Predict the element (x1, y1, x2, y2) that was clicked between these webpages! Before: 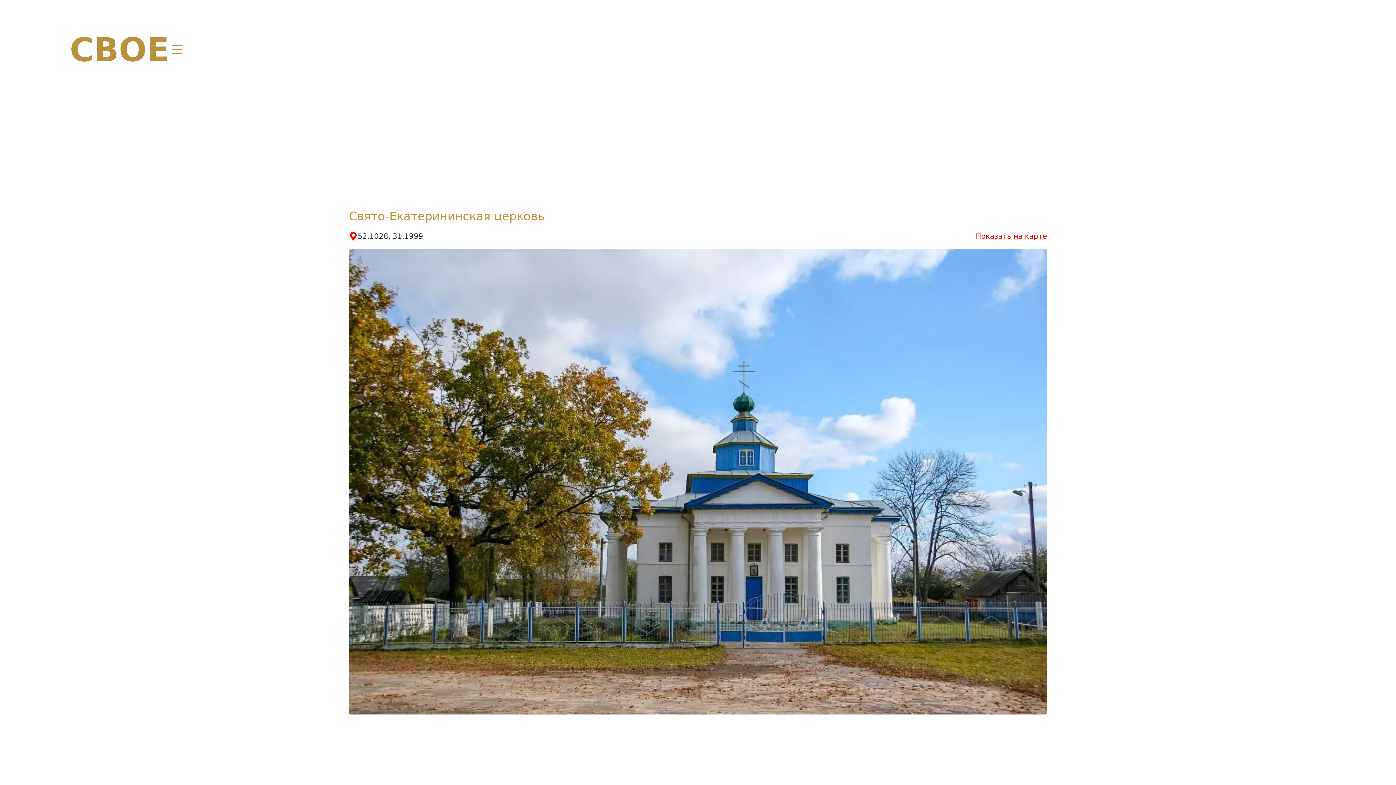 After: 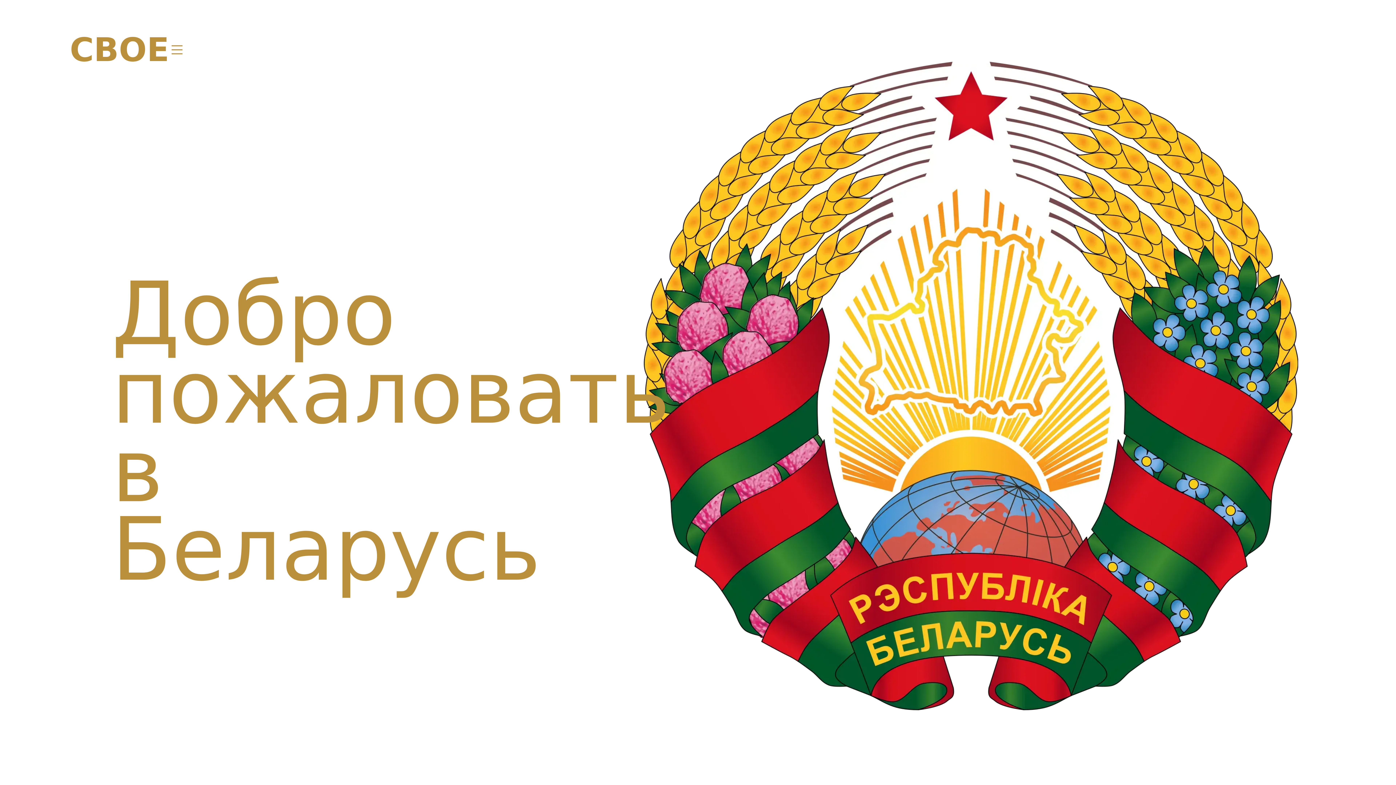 Action: bbox: (69, 34, 169, 64) label: СВОЕ